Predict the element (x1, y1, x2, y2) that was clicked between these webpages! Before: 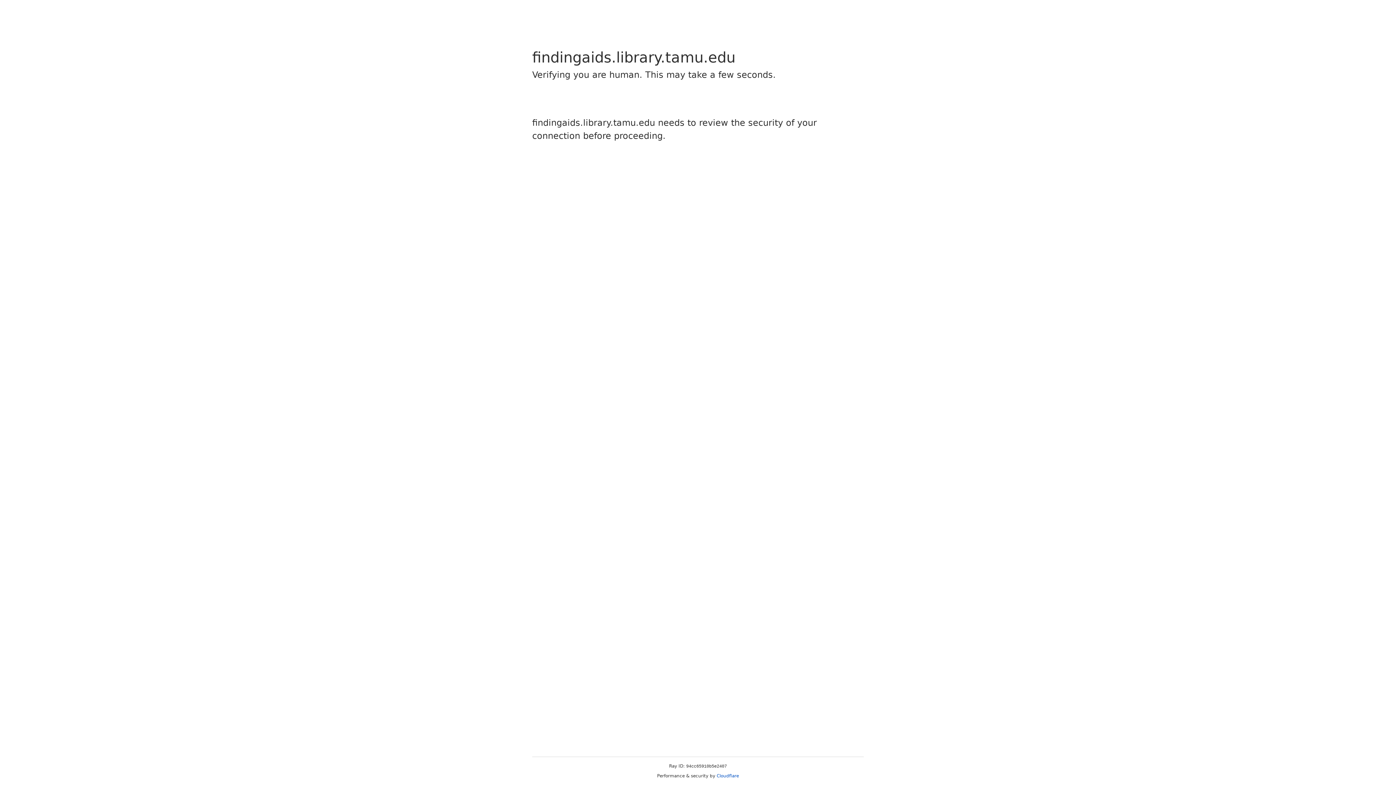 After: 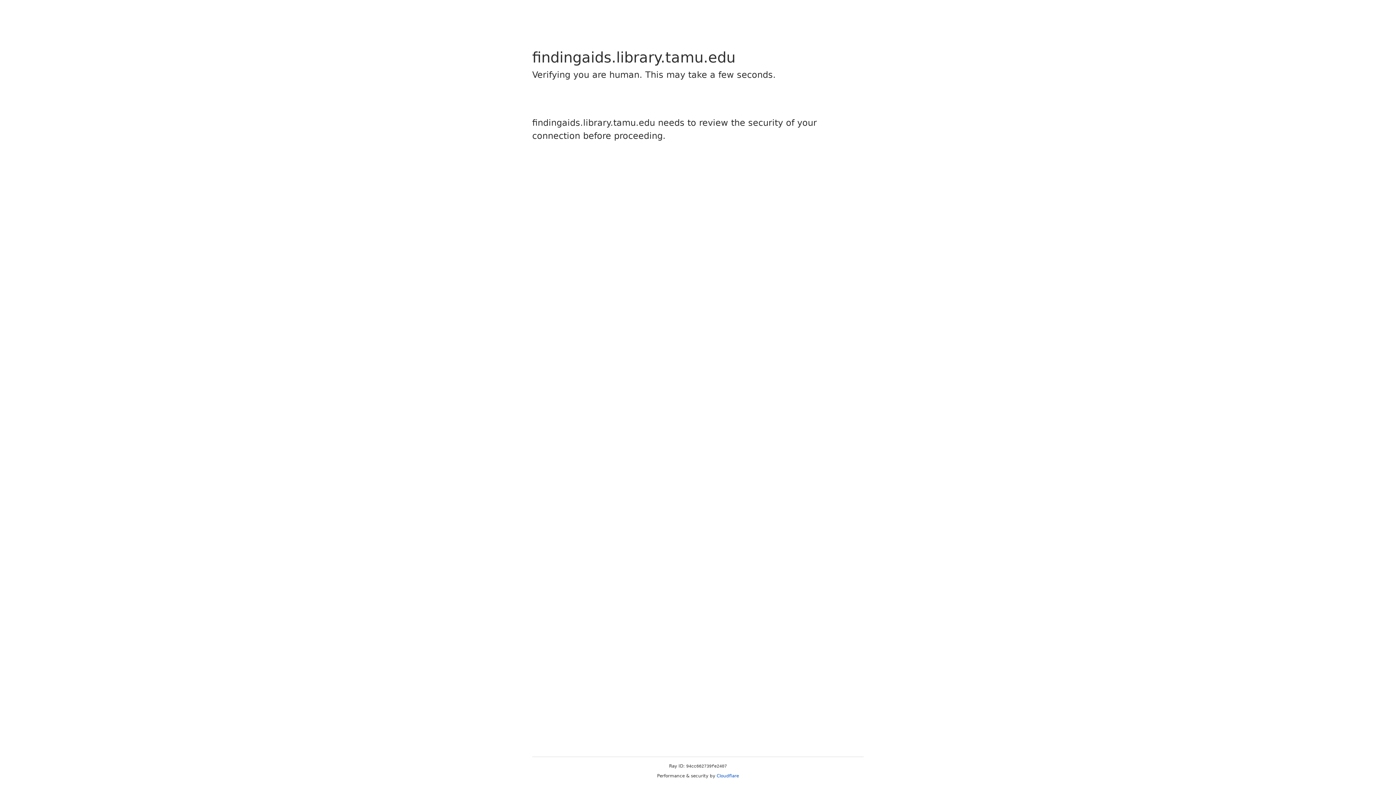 Action: label: Cloudflare bbox: (716, 773, 739, 778)